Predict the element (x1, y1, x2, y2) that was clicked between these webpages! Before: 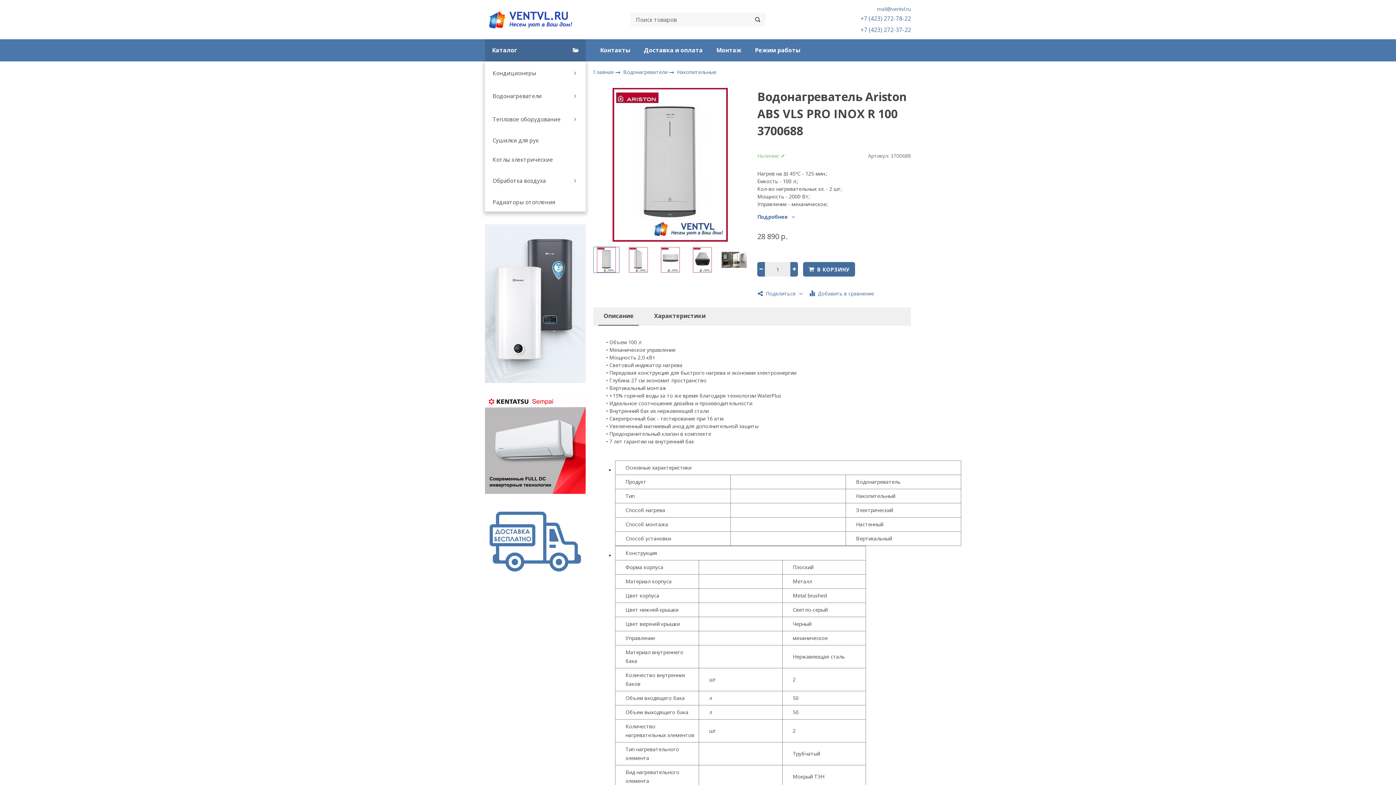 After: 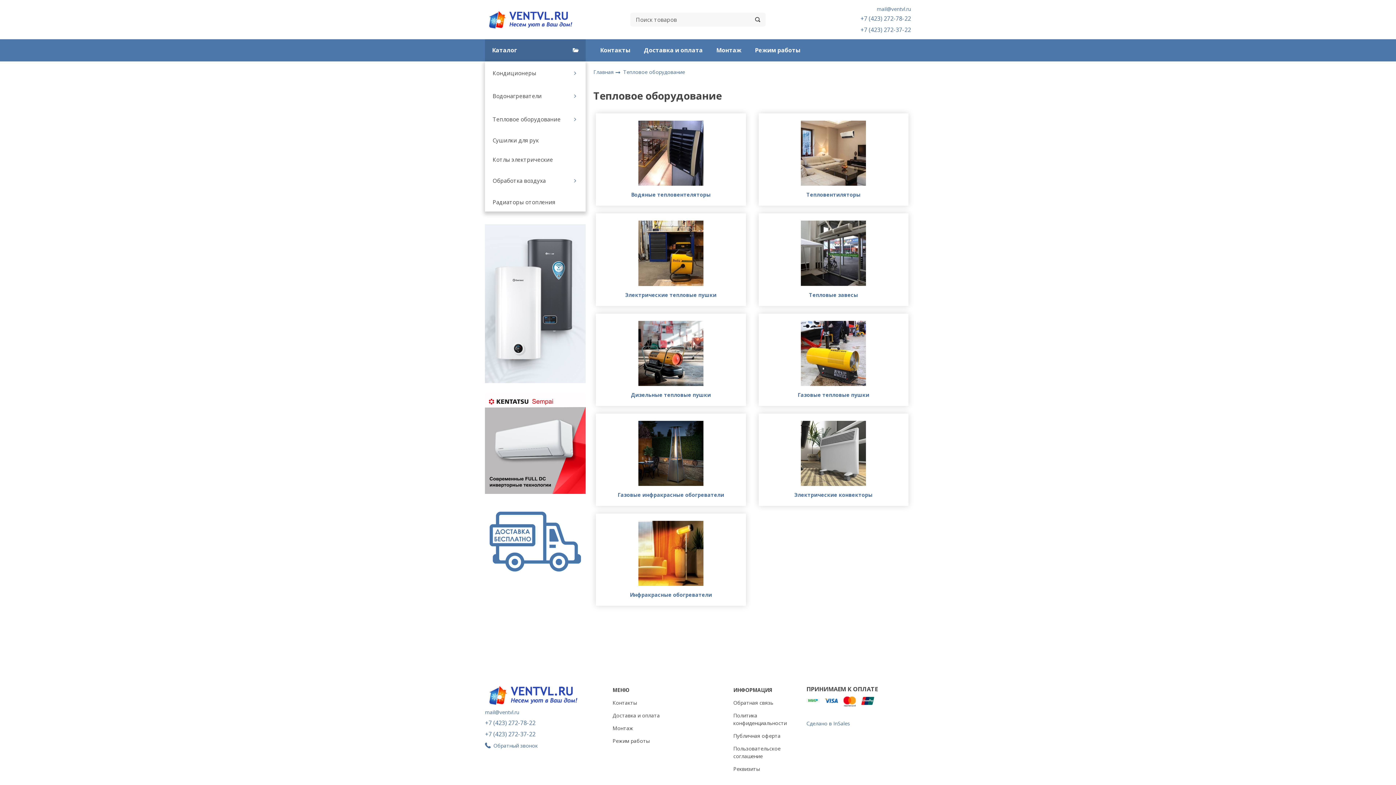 Action: bbox: (492, 115, 569, 122) label: Тепловое оборудование